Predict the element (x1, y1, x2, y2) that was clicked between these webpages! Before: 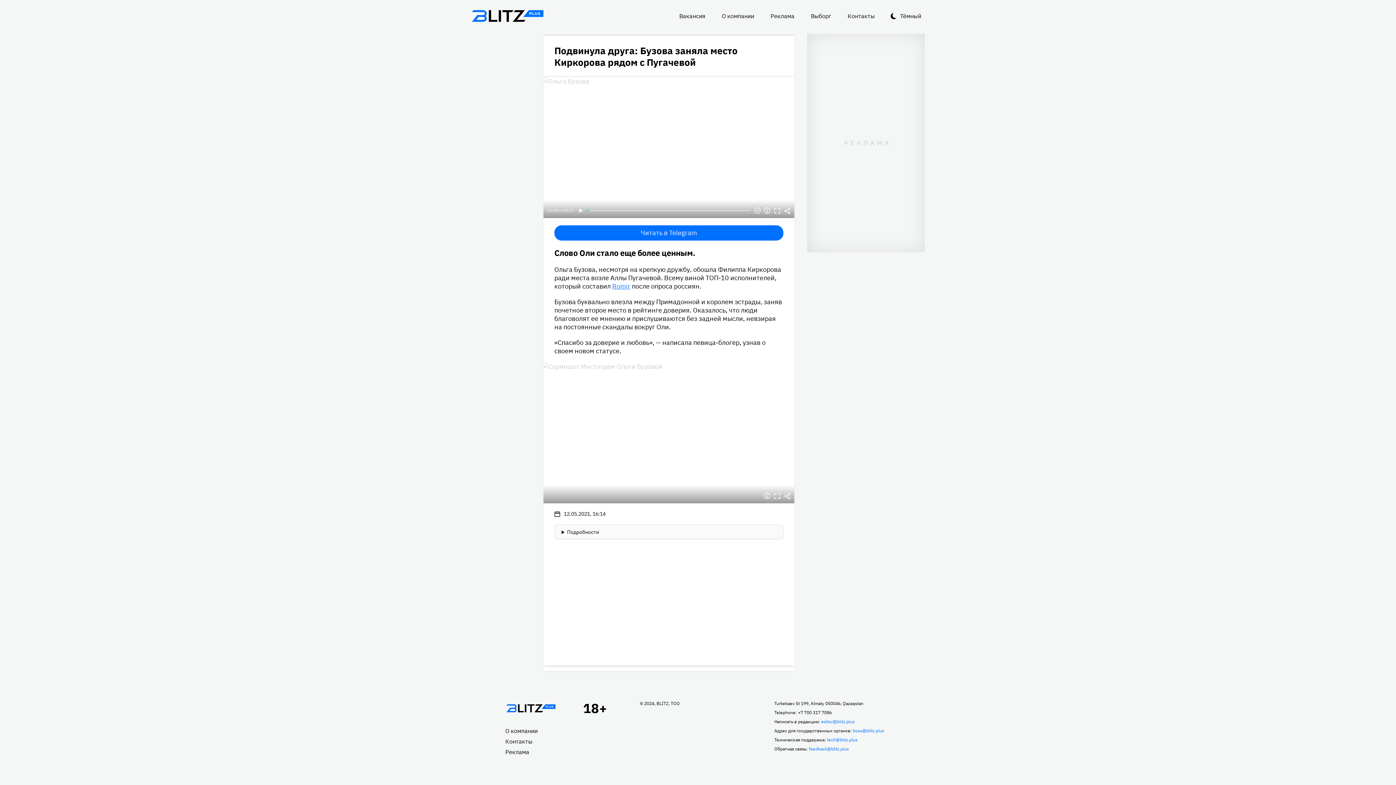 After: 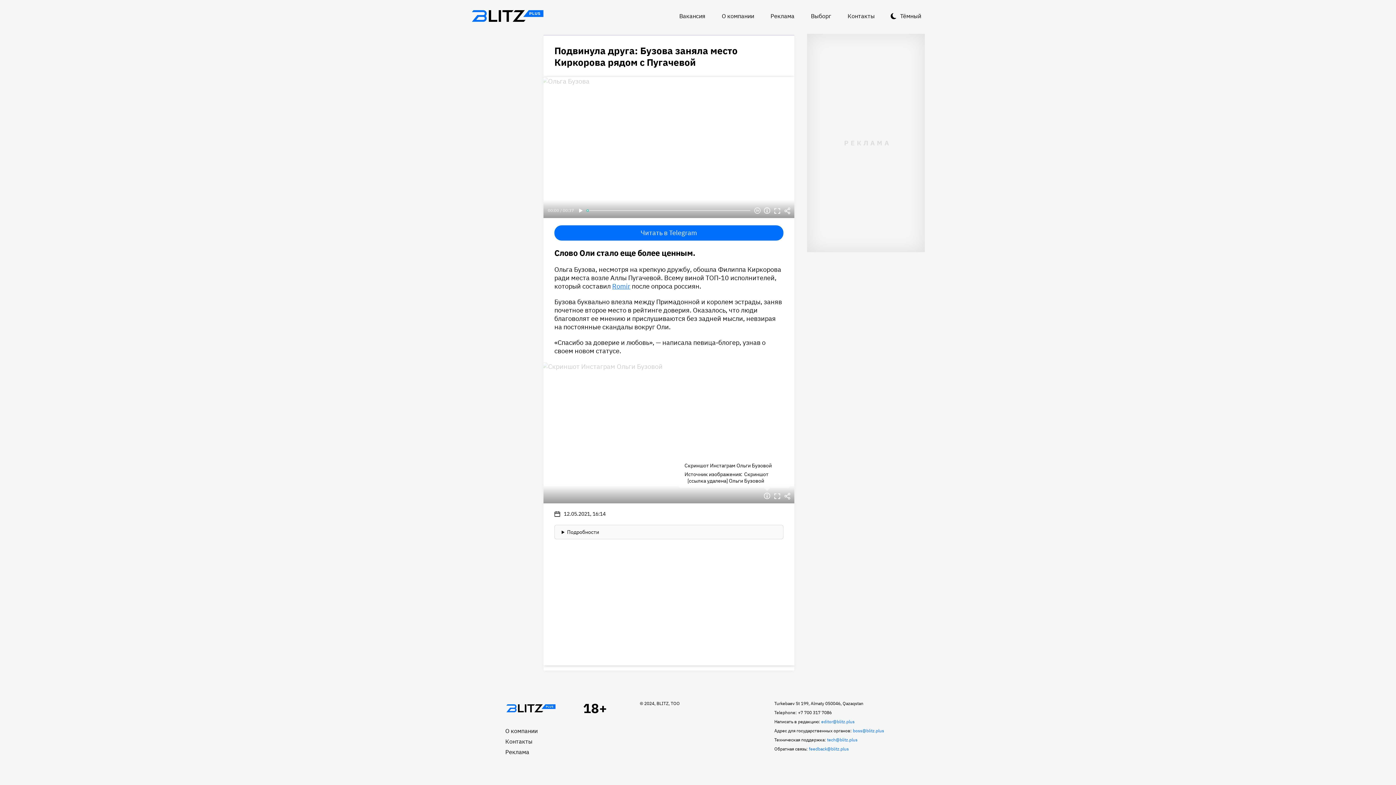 Action: label: Информация bbox: (762, 491, 772, 501)